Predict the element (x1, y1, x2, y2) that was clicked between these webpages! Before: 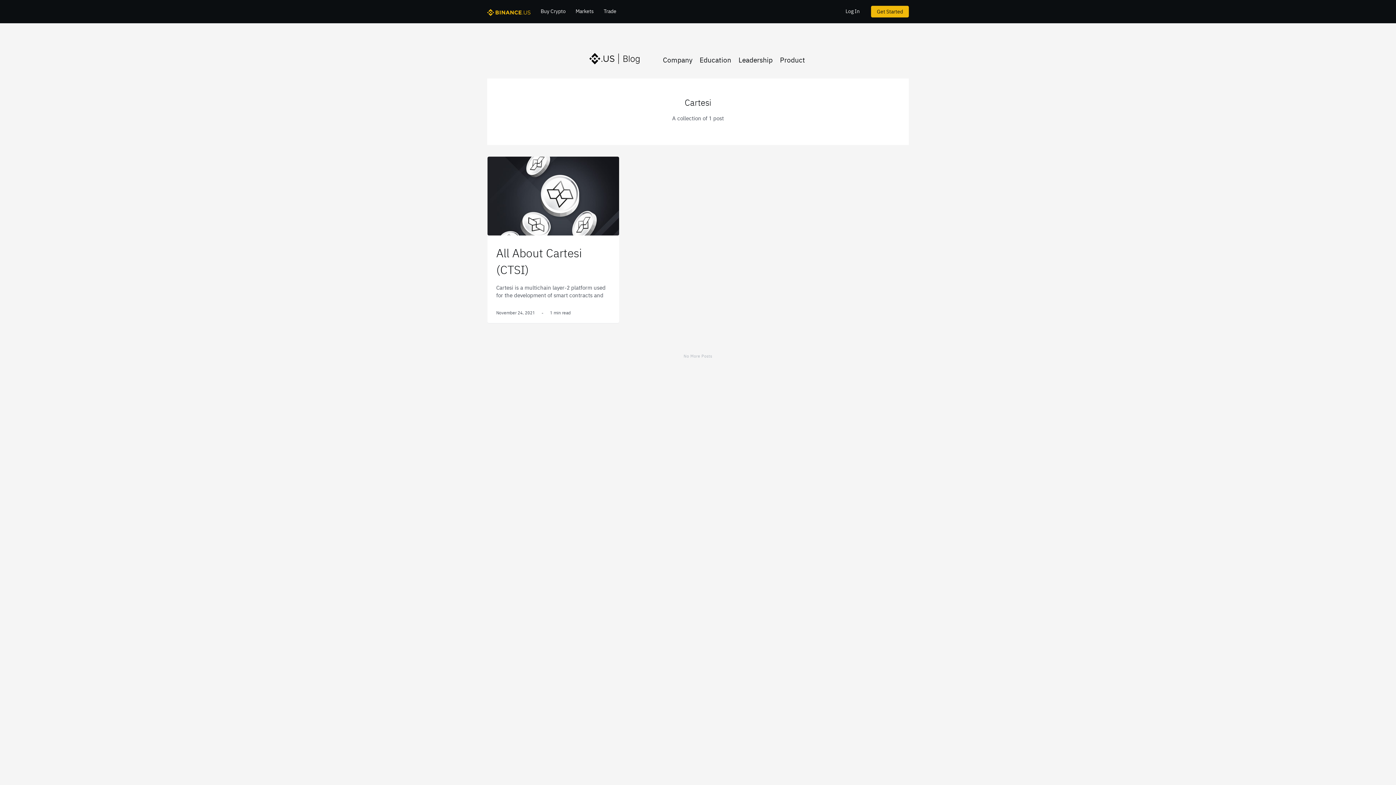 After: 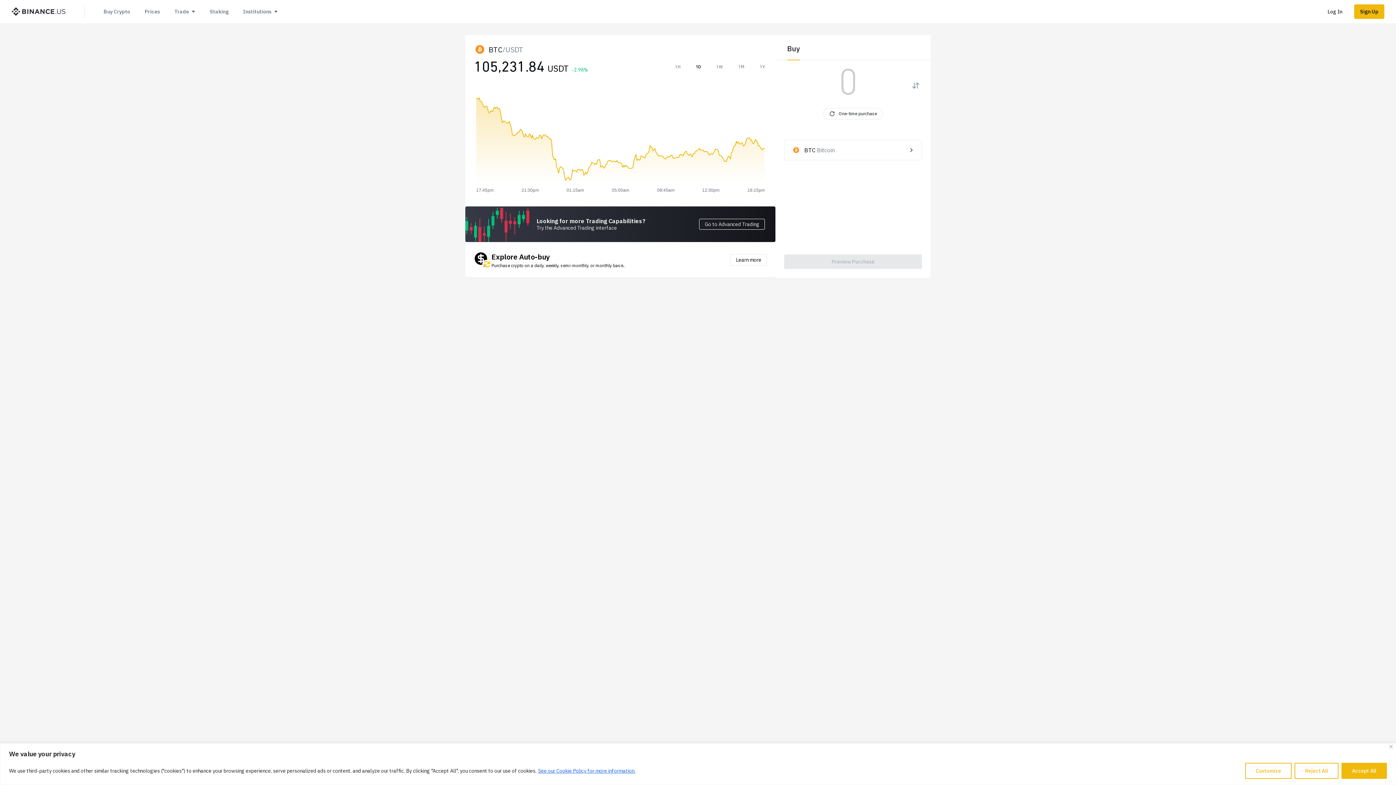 Action: label: Buy Crypto bbox: (540, 7, 565, 14)